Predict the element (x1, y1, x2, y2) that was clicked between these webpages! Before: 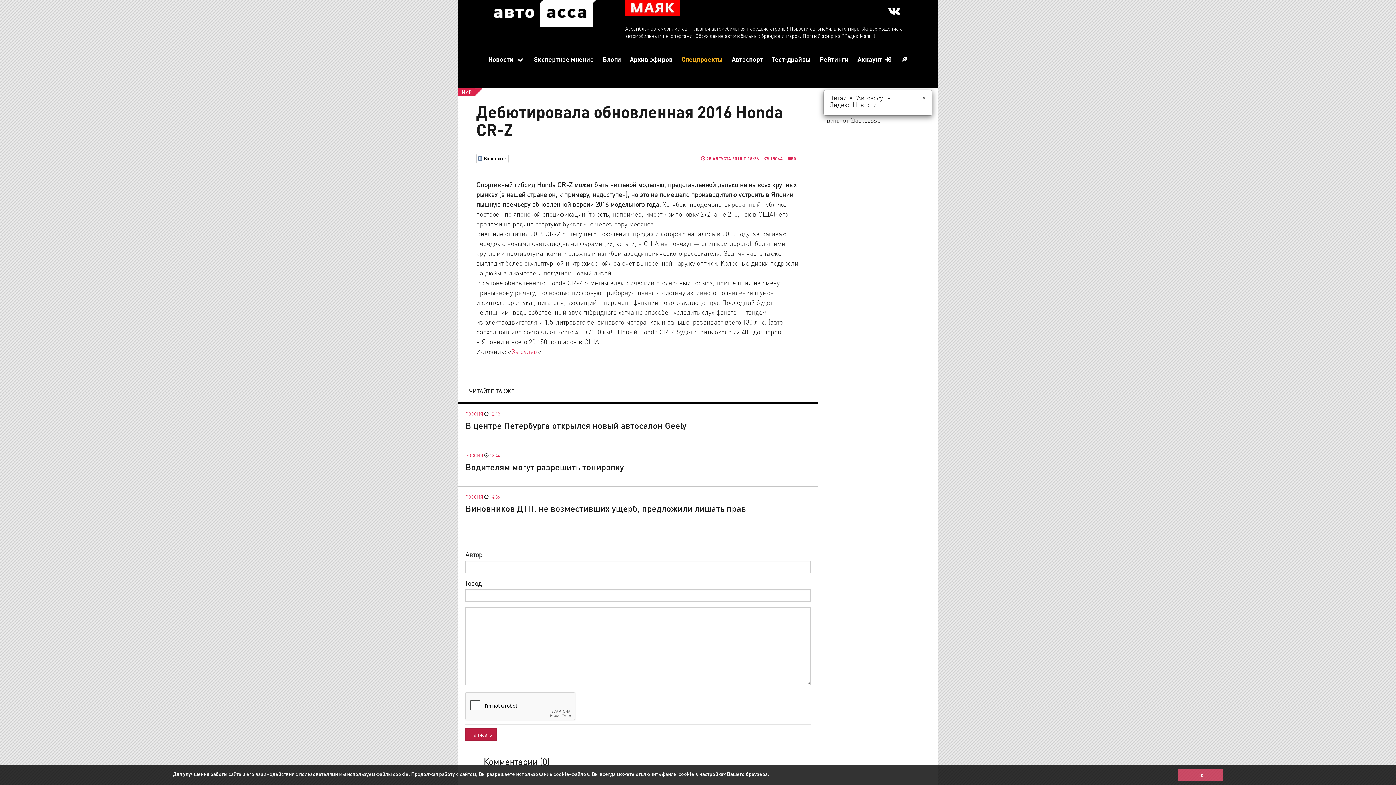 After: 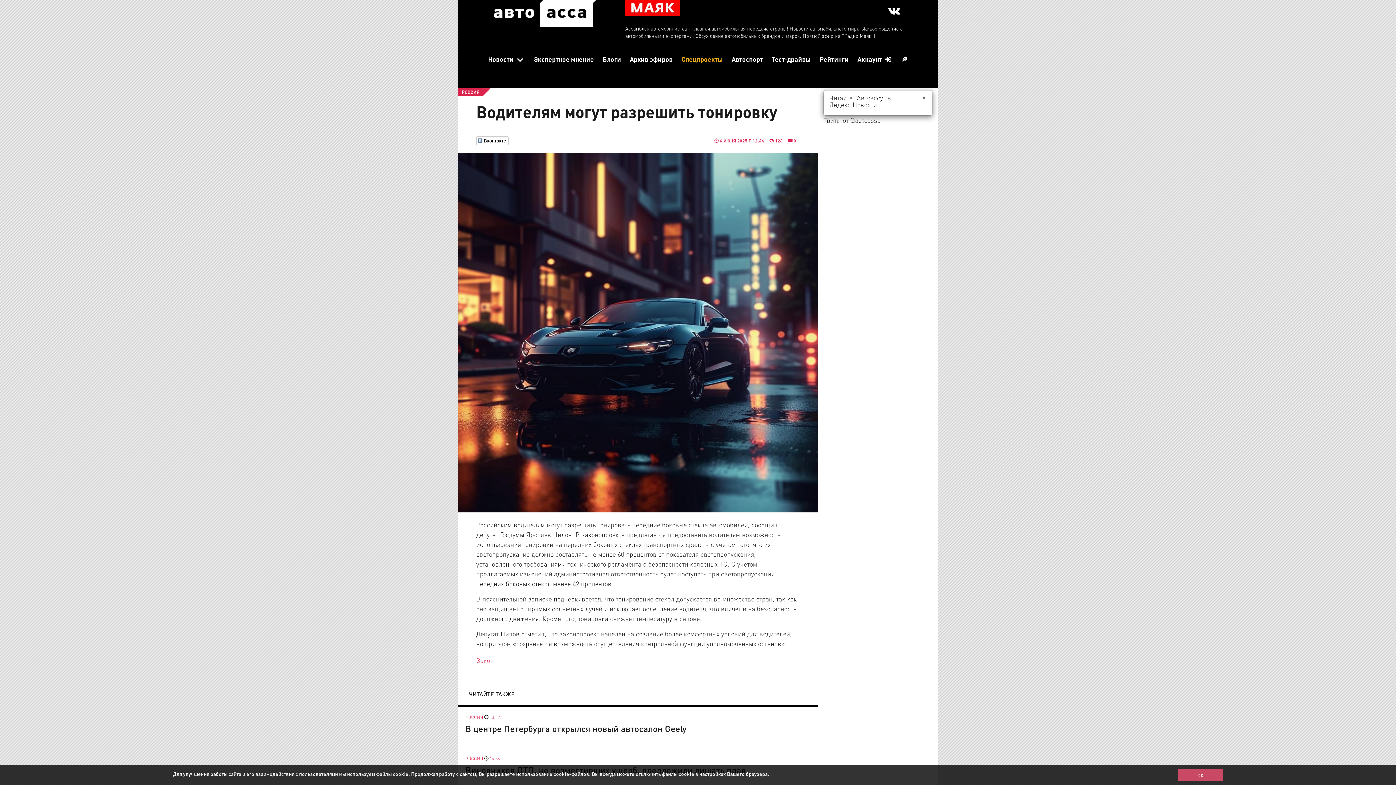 Action: bbox: (465, 461, 624, 472) label: Водителям могут разрешить тонировку